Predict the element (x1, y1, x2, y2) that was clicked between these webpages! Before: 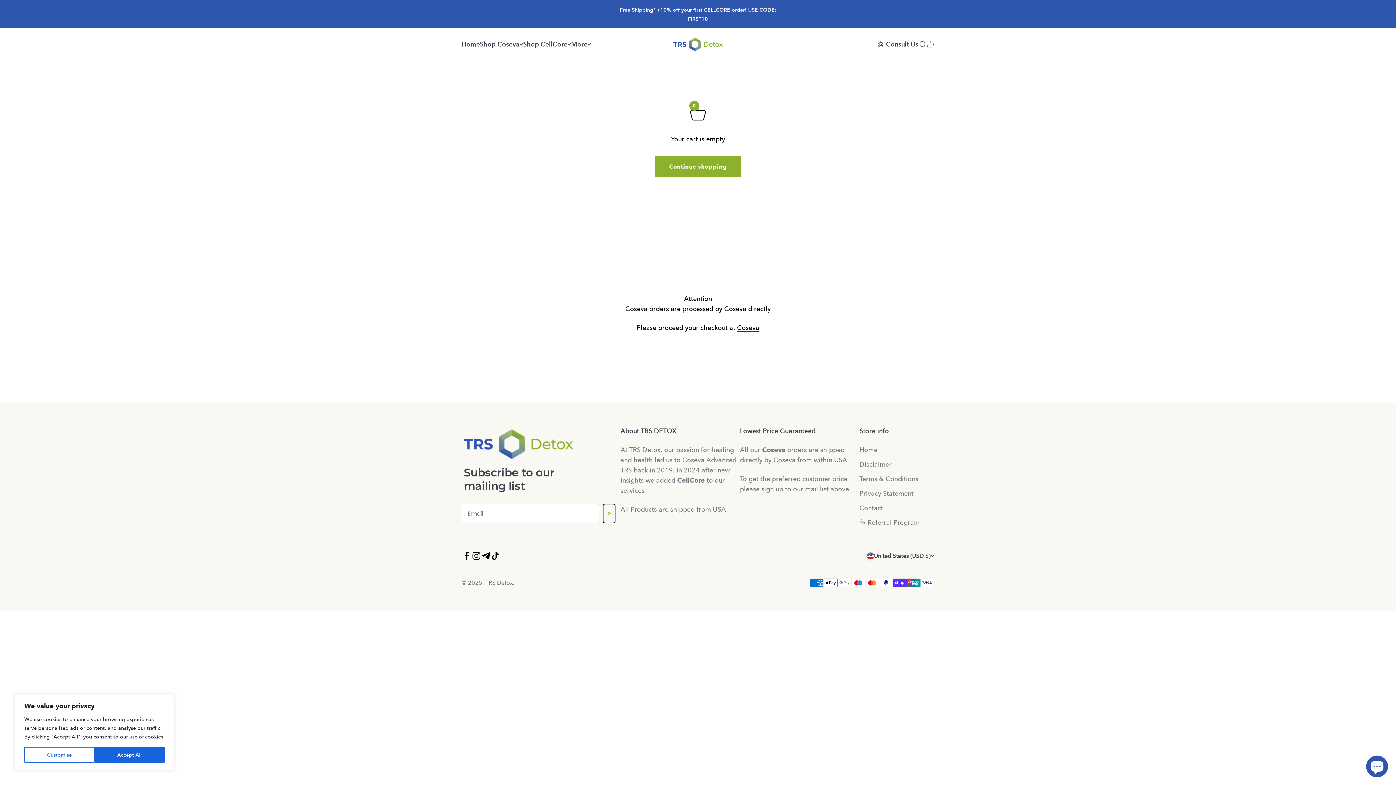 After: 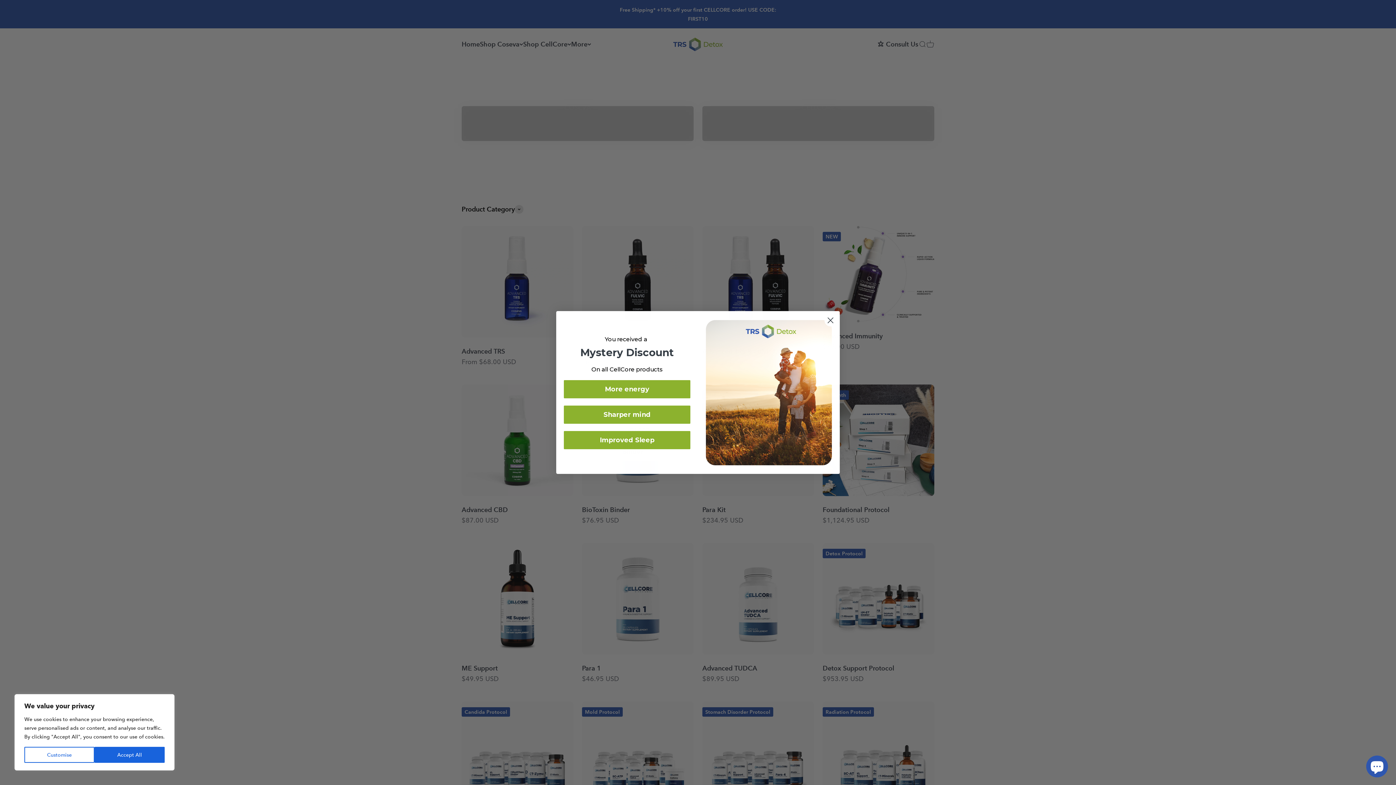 Action: label: Continue shopping bbox: (654, 155, 741, 177)